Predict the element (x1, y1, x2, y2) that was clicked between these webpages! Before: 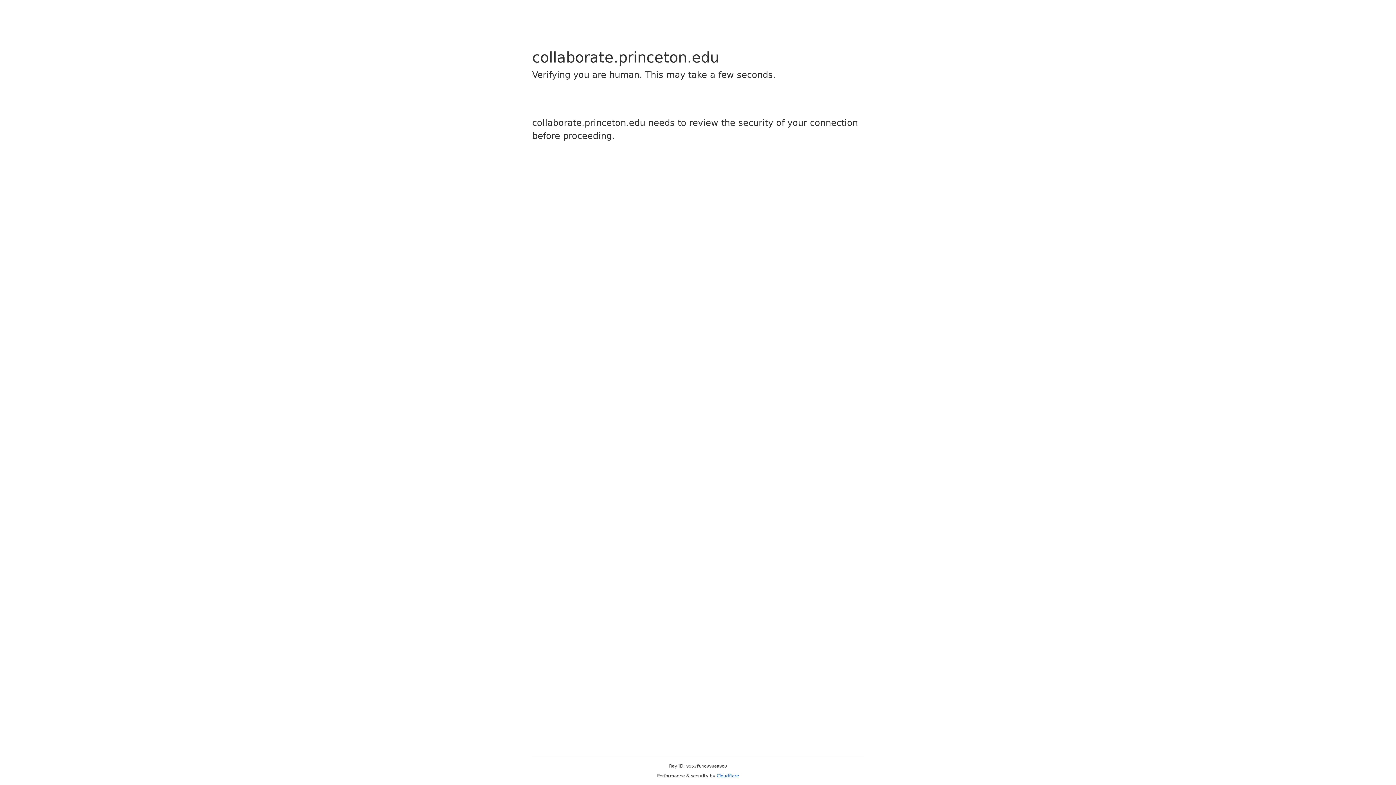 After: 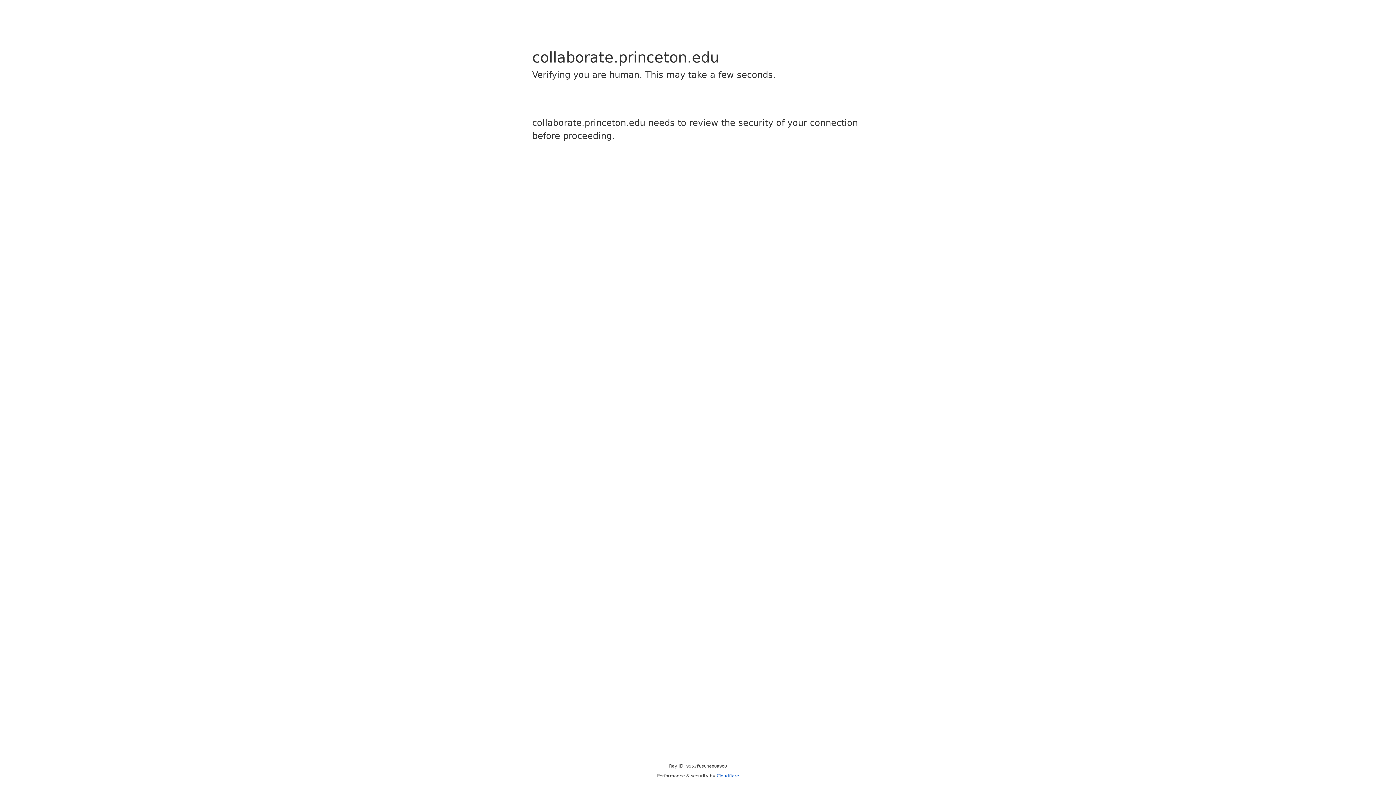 Action: label: Cloudflare bbox: (716, 773, 739, 778)